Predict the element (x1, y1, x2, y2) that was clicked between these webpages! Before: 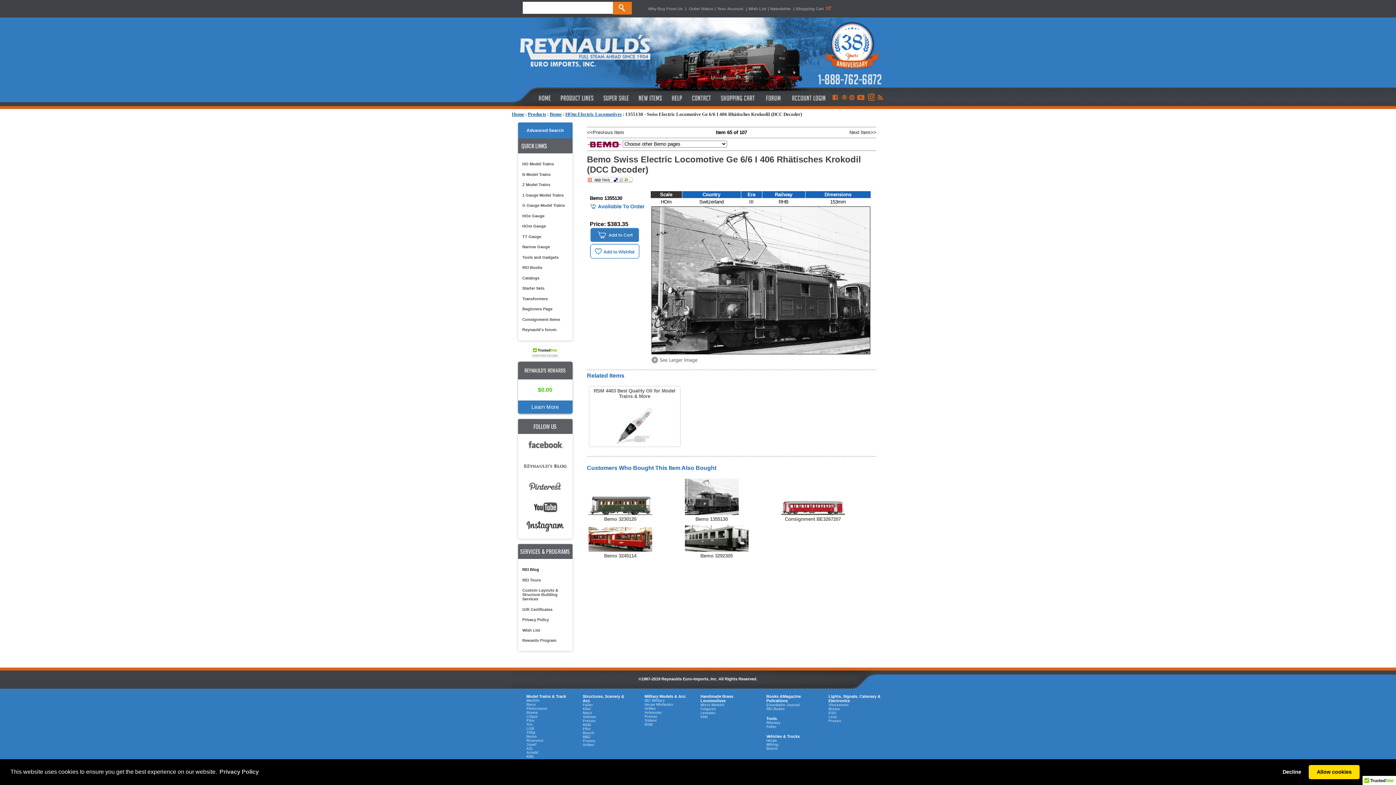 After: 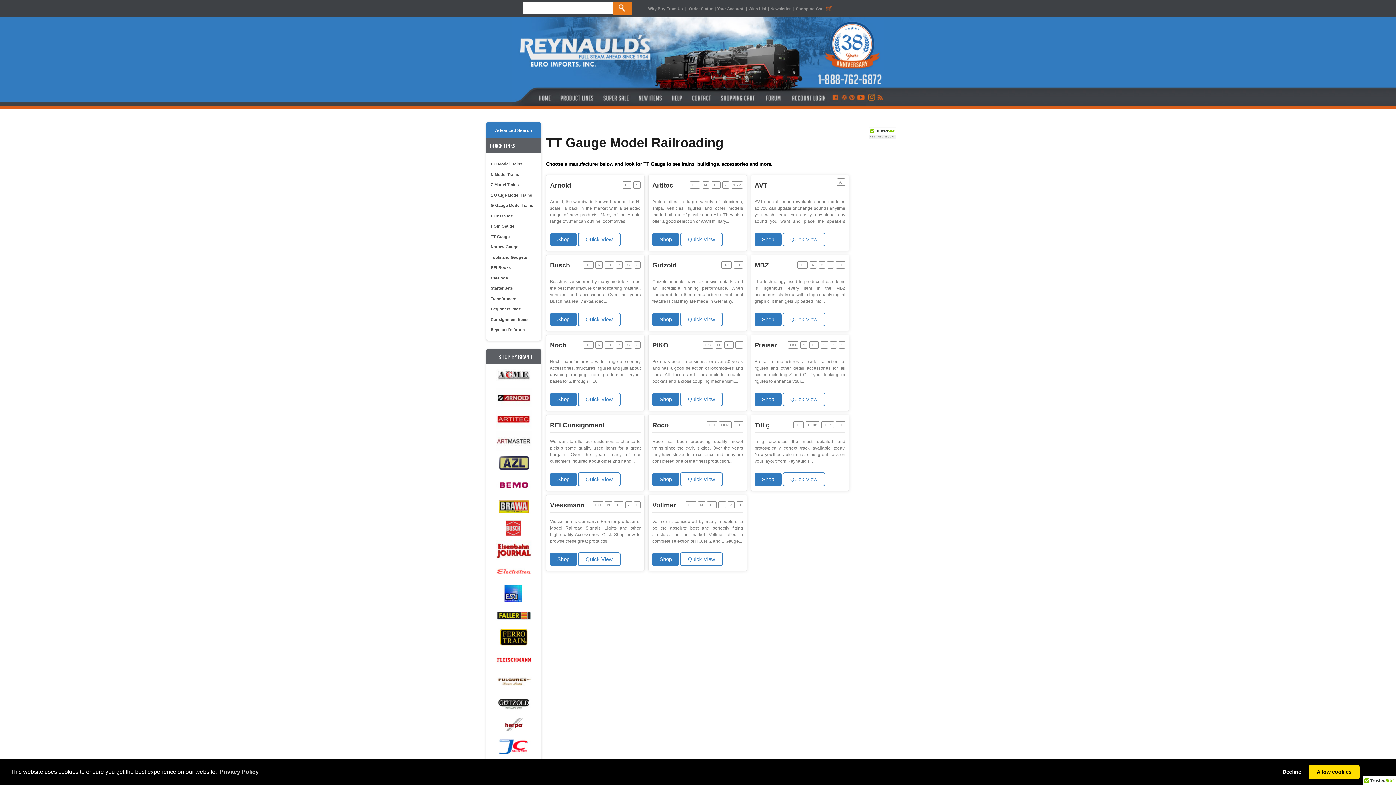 Action: label: TT Gauge bbox: (519, 231, 568, 241)